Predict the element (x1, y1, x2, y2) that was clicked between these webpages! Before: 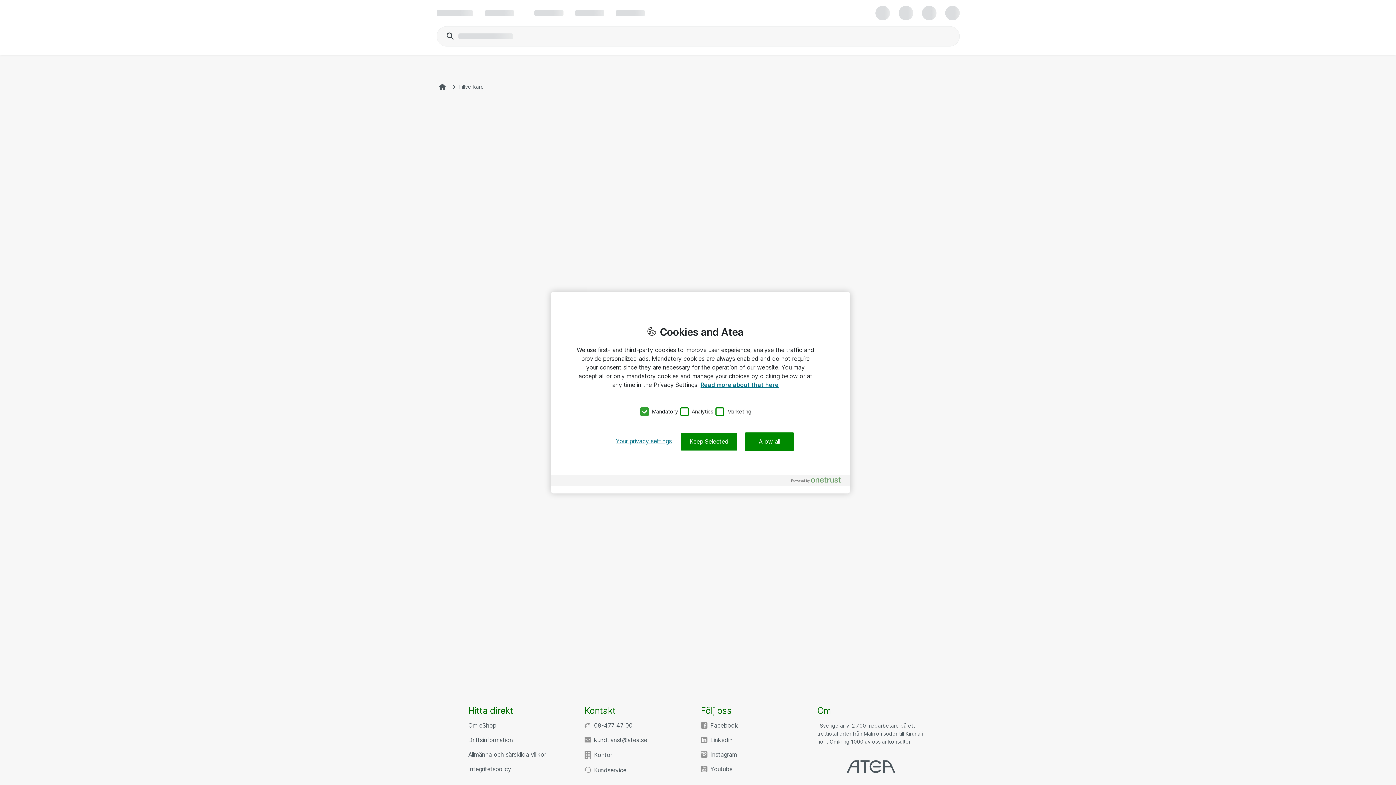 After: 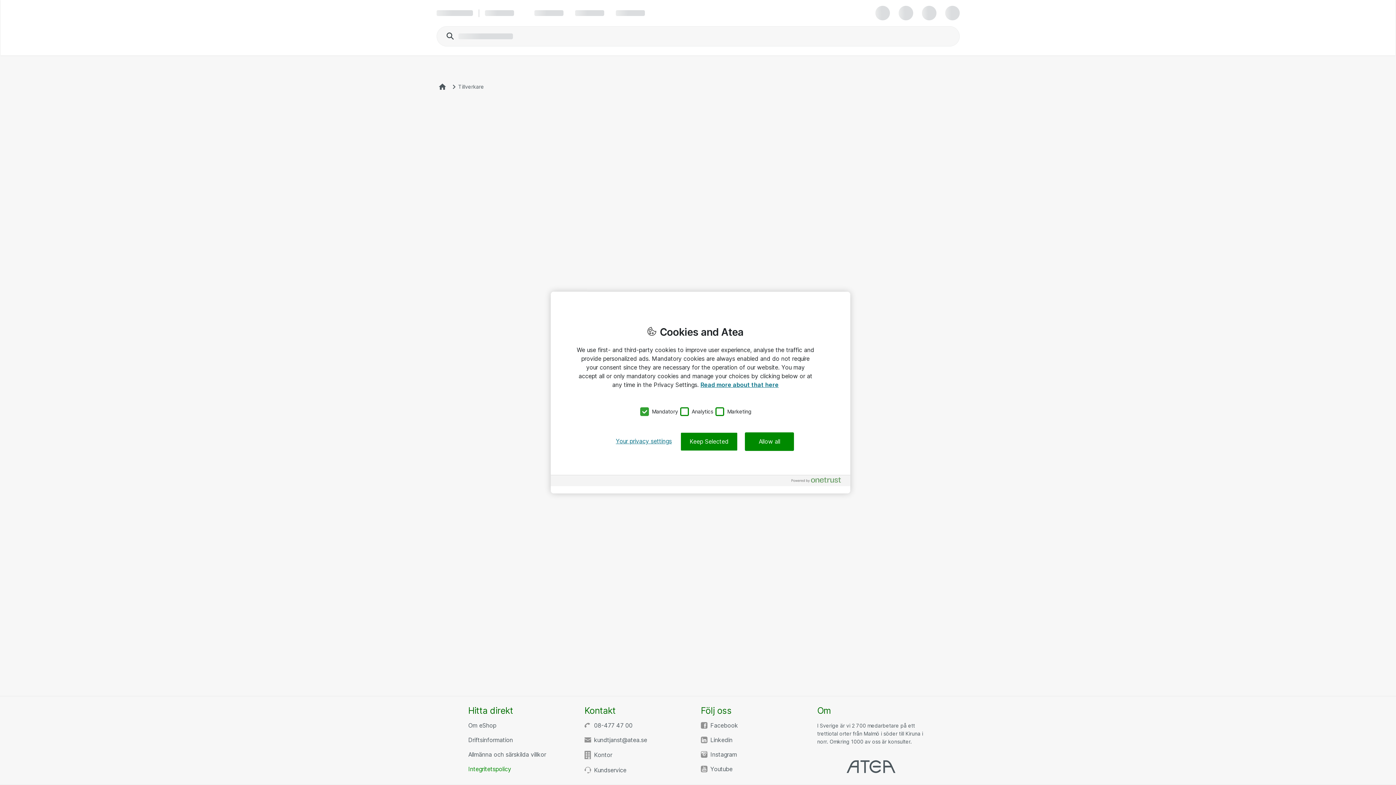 Action: bbox: (468, 765, 511, 773) label: Integritetspolicy